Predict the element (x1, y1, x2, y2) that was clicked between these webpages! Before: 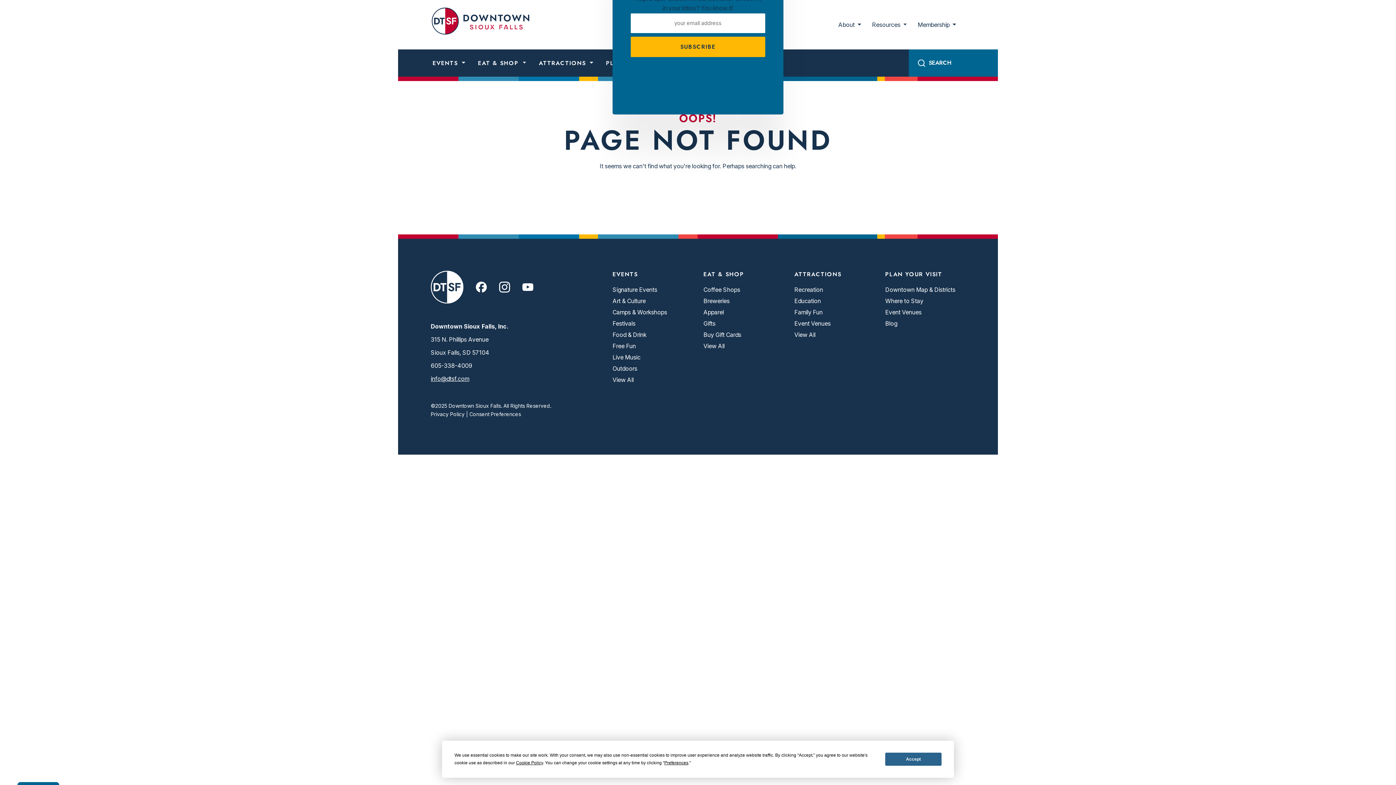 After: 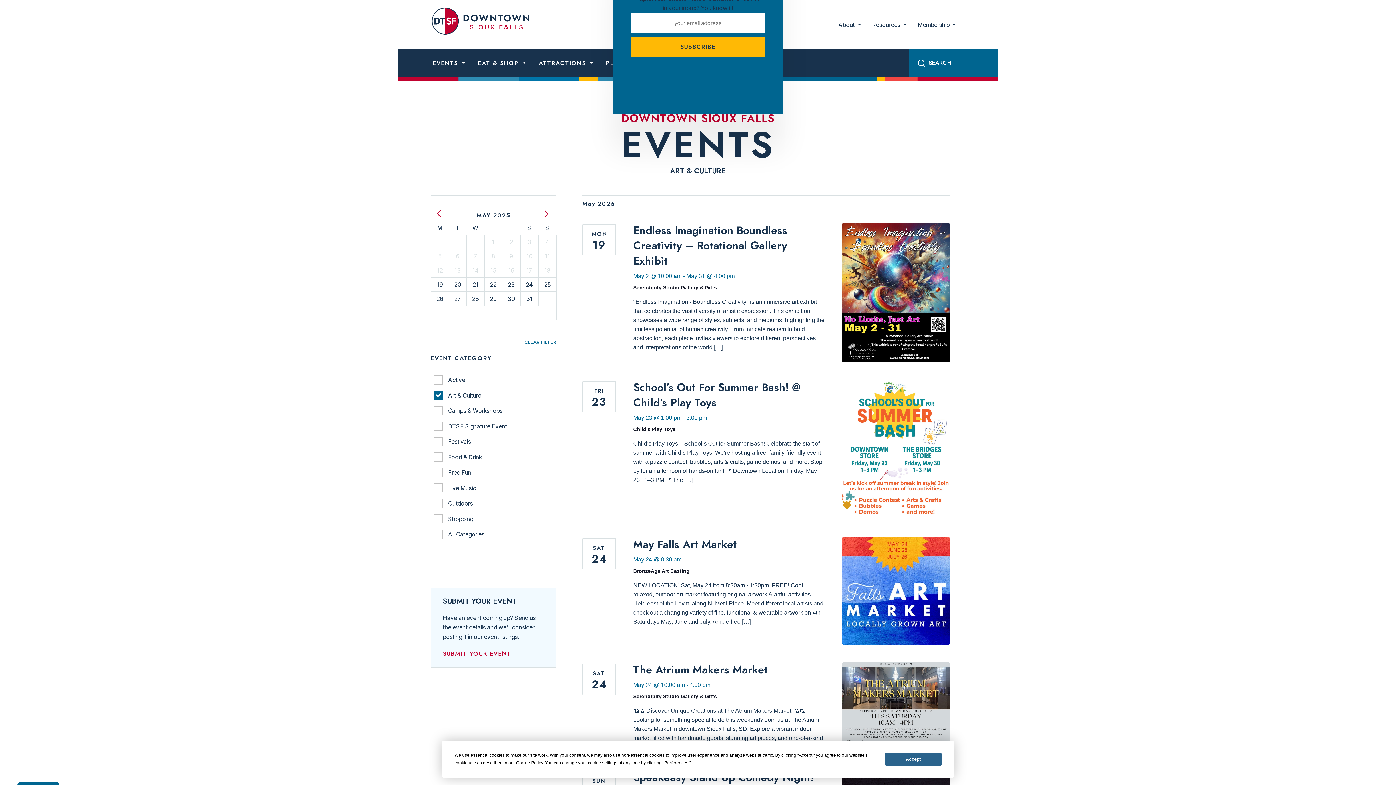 Action: label: Art & Culture bbox: (612, 297, 645, 304)